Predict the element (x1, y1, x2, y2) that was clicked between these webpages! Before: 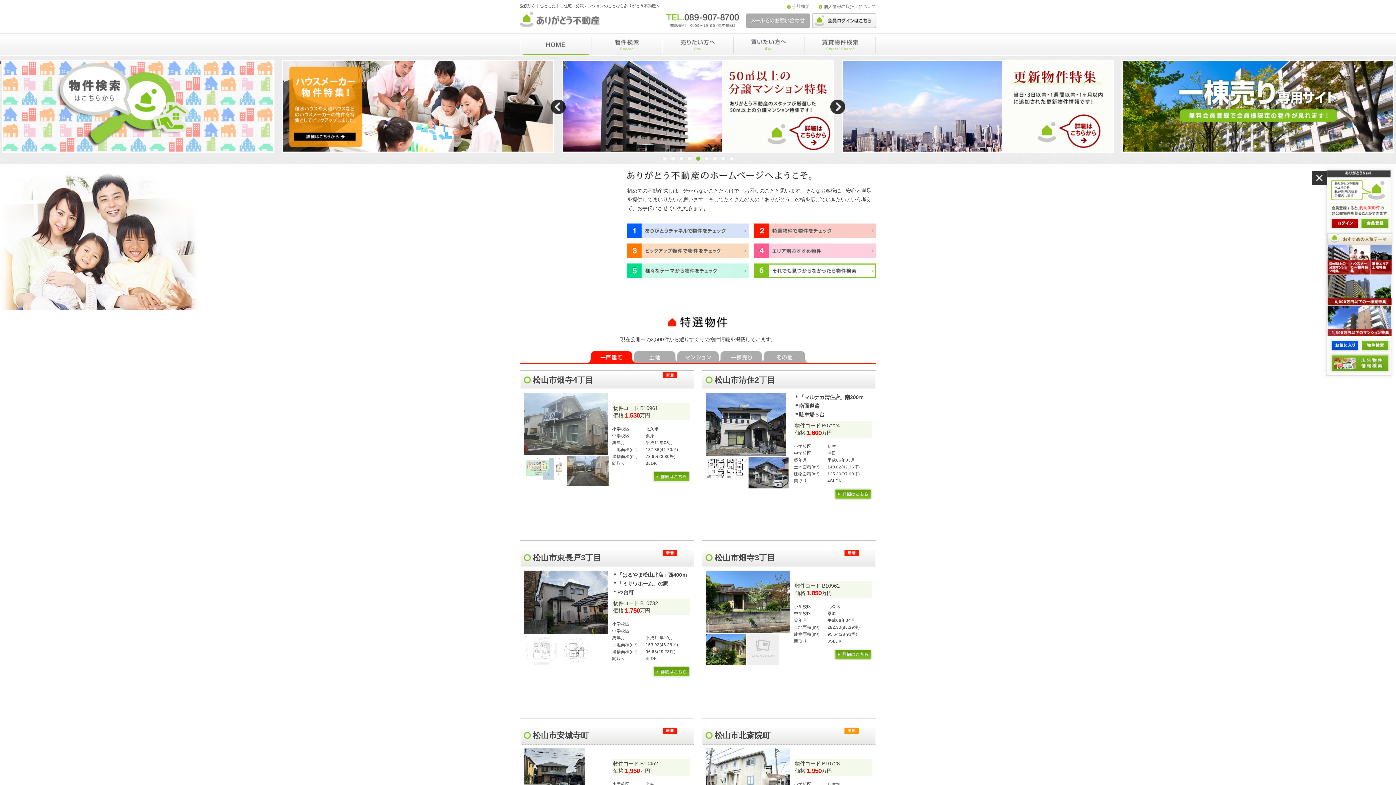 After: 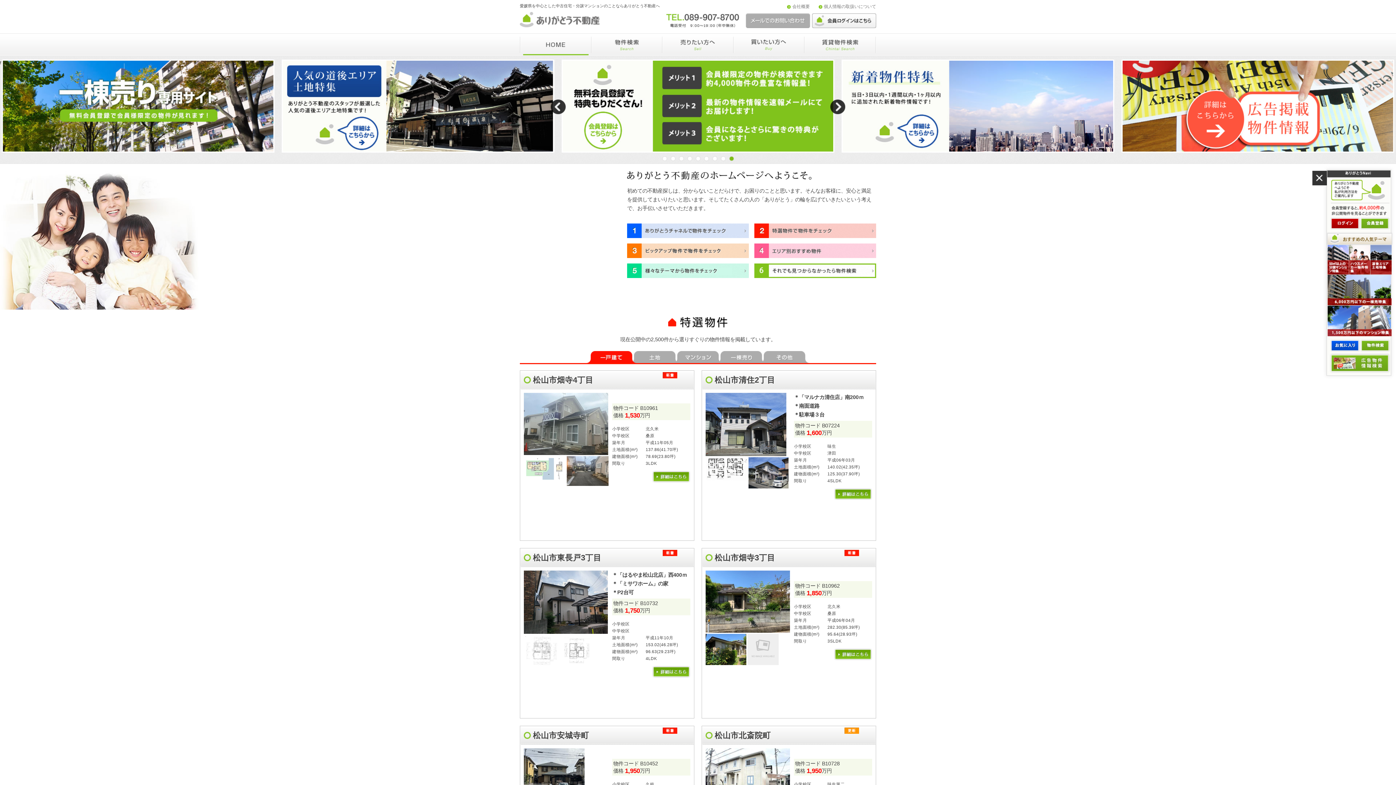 Action: bbox: (695, 156, 700, 161)